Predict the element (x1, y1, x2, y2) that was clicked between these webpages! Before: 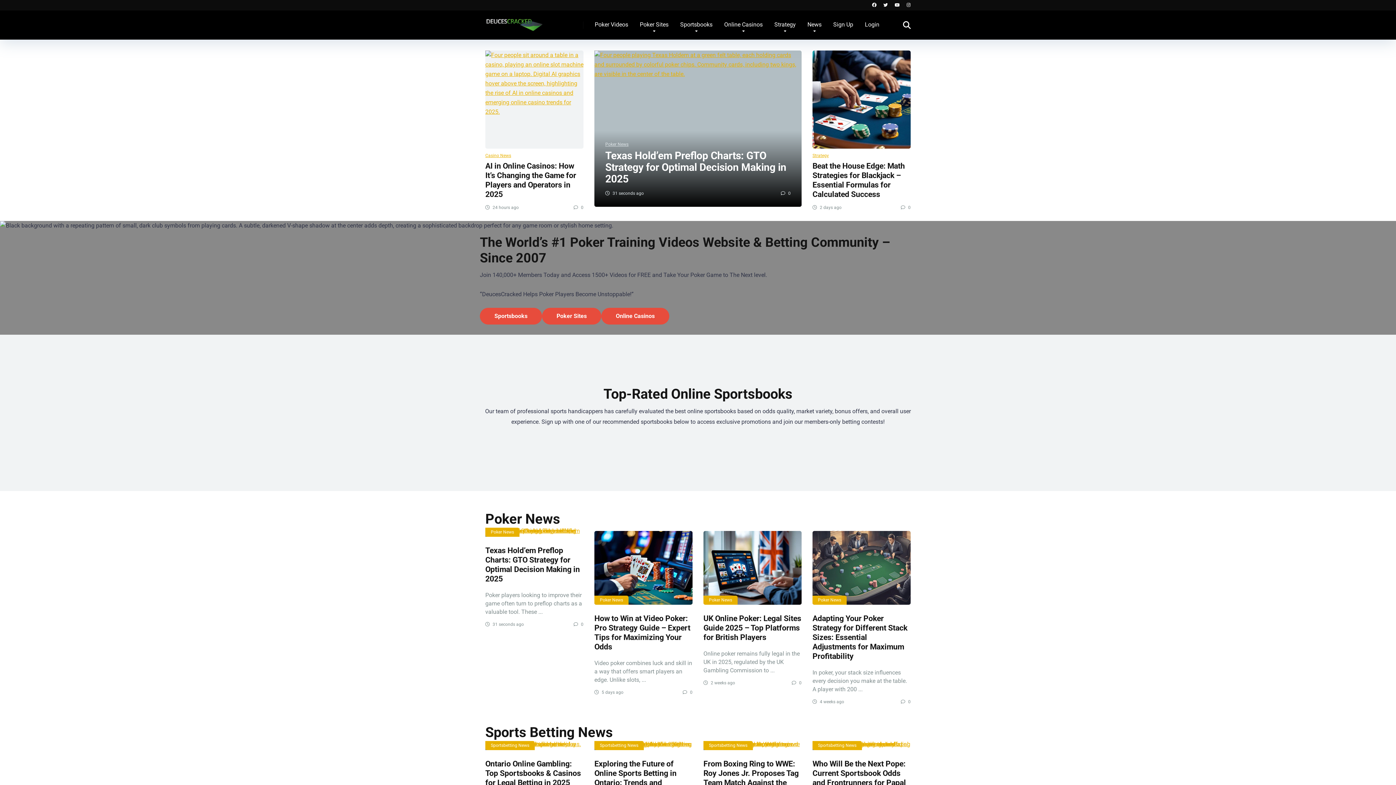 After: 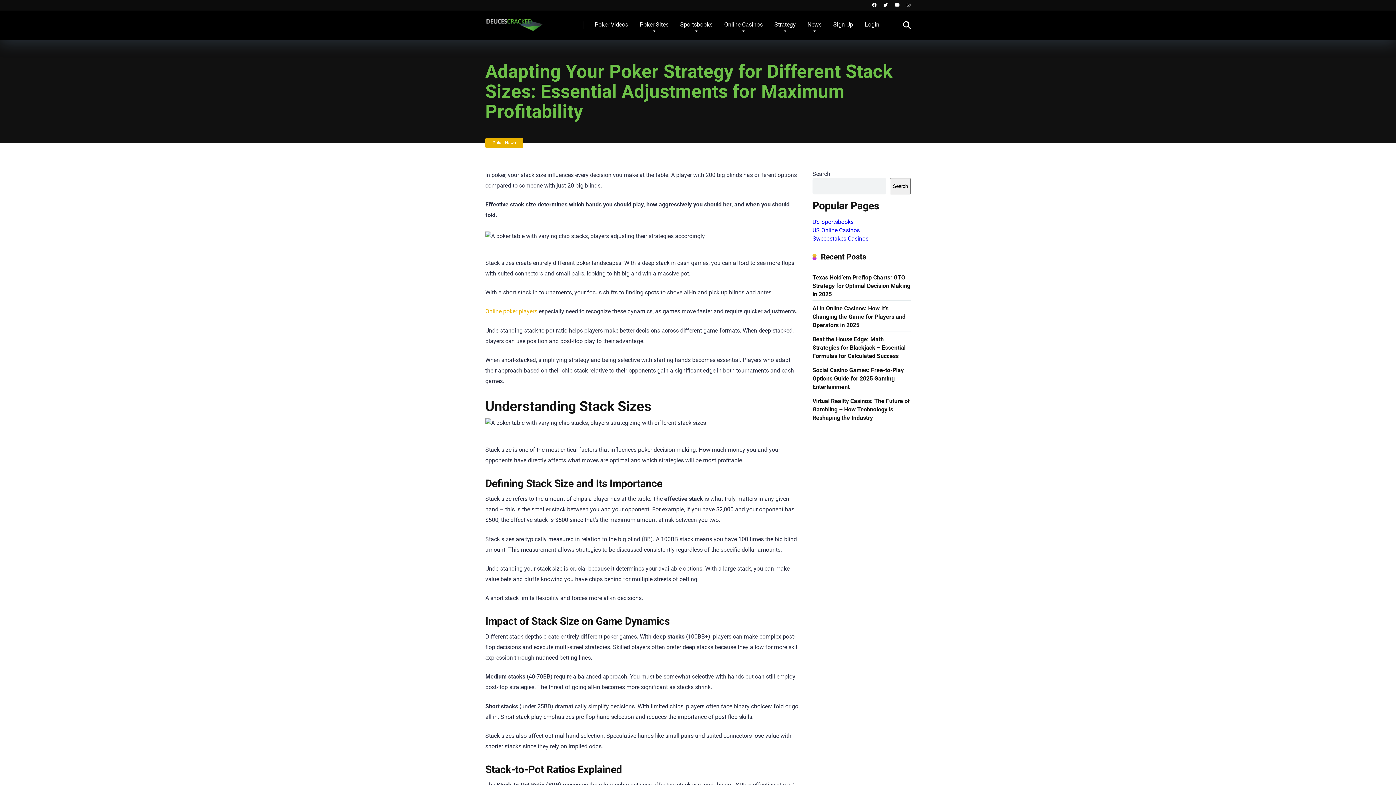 Action: bbox: (812, 531, 910, 604)